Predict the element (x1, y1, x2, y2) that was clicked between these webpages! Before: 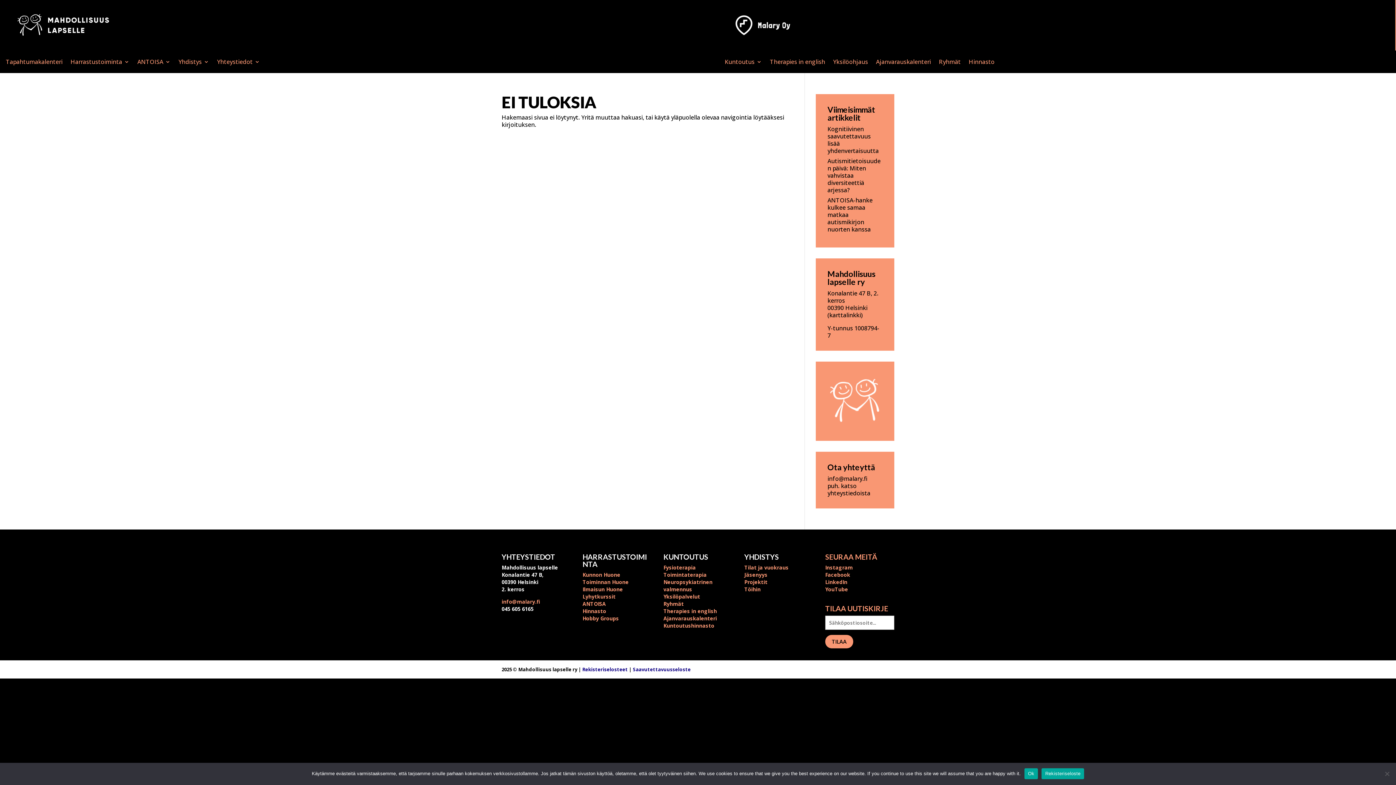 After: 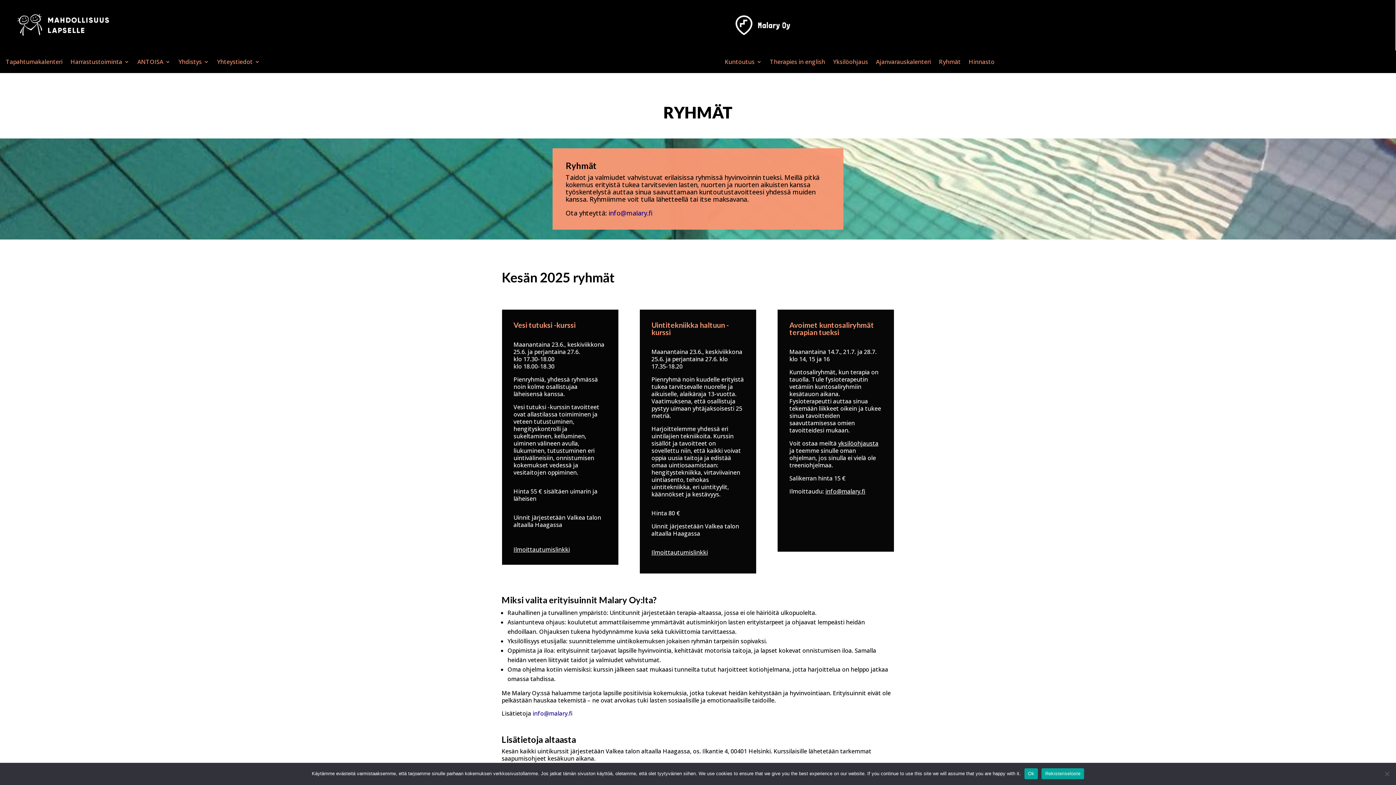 Action: label: Ryhmät bbox: (939, 59, 960, 67)